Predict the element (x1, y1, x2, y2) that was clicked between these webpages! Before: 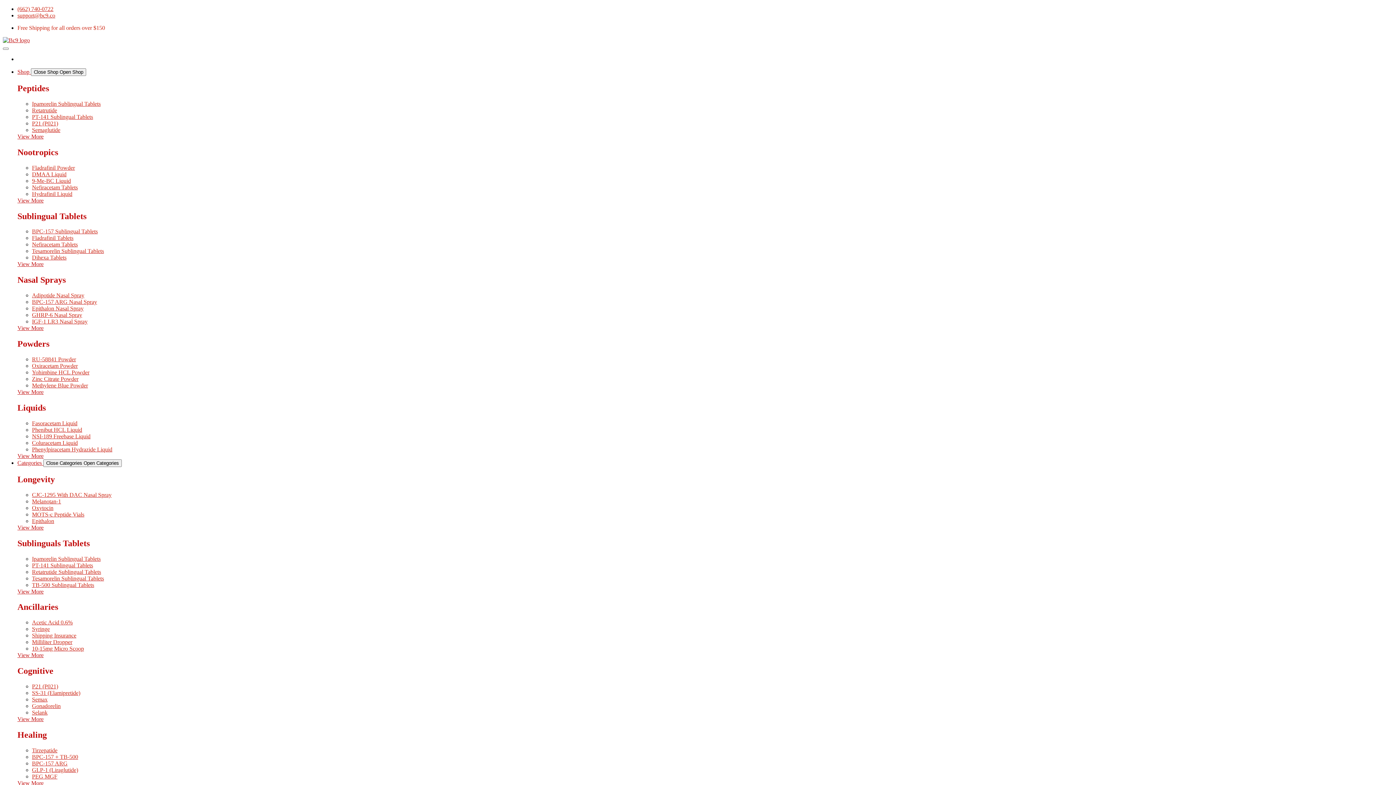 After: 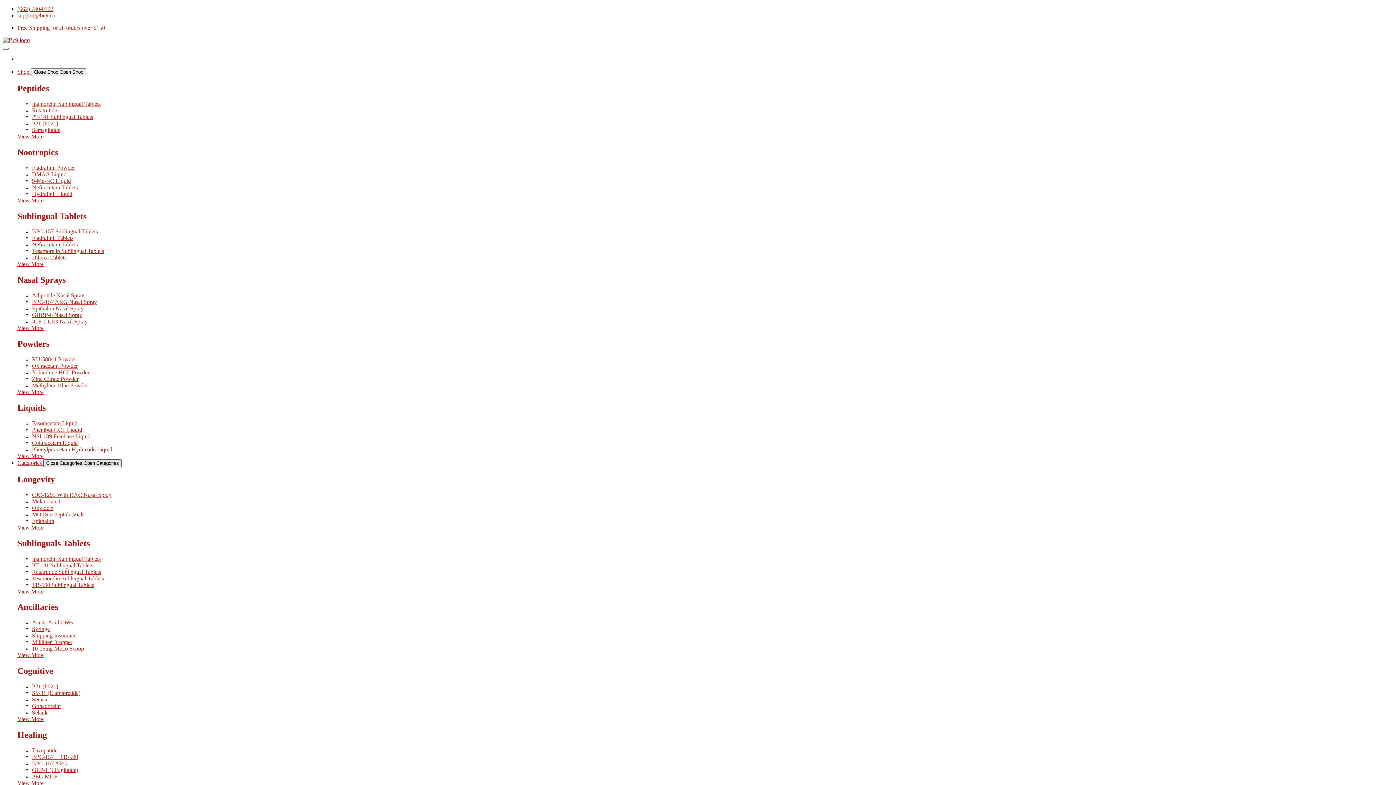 Action: bbox: (43, 459, 121, 467) label: Close Categories Open Categories